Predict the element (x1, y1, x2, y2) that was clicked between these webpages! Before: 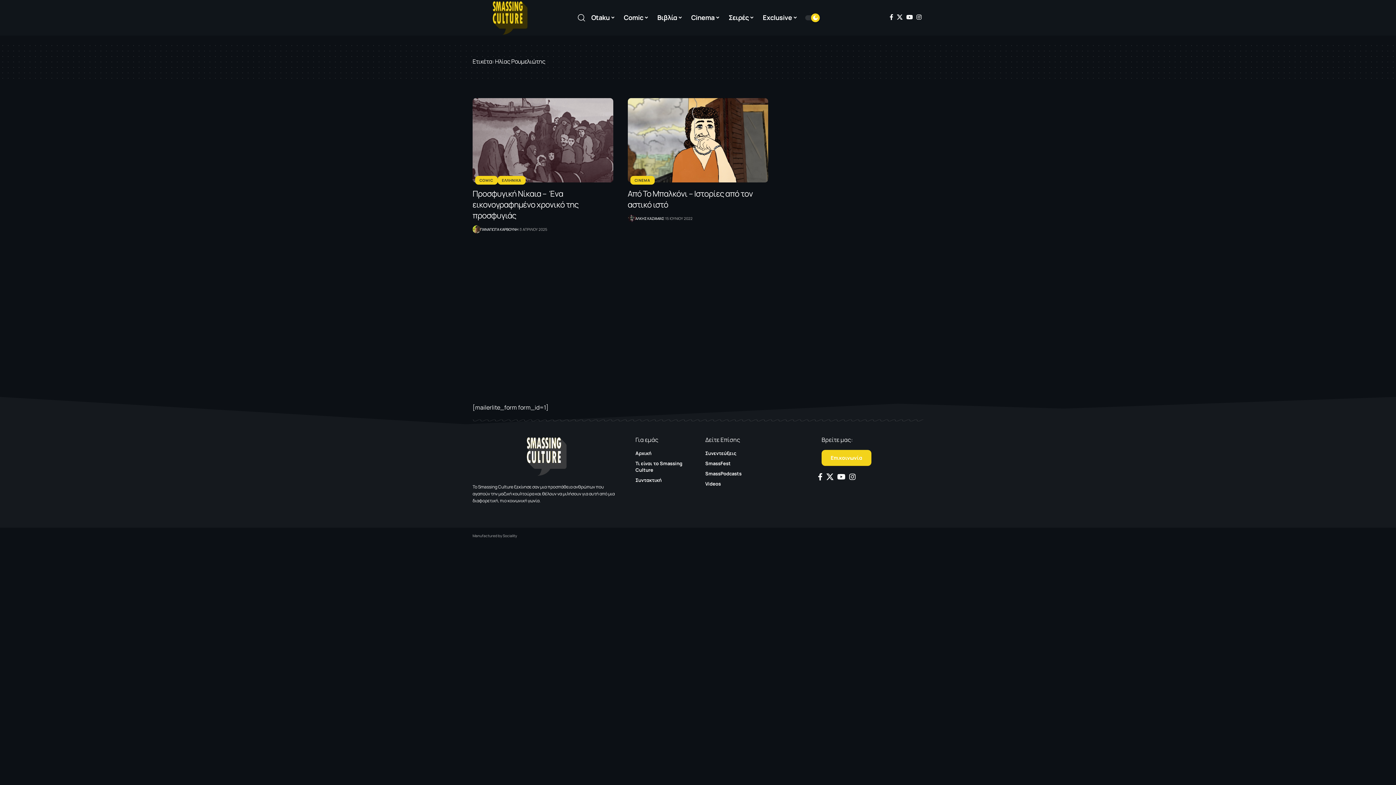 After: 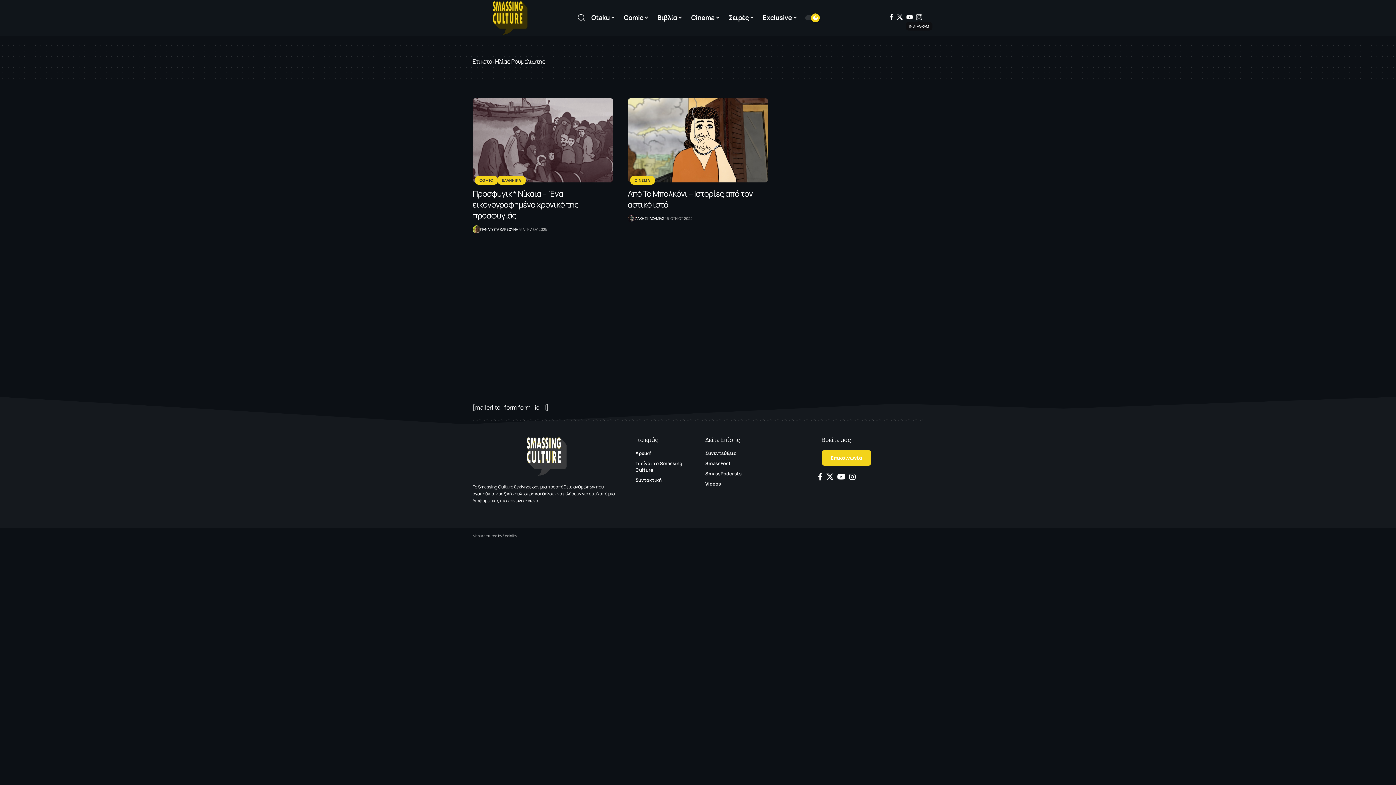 Action: label: Instagram bbox: (914, 14, 923, 19)